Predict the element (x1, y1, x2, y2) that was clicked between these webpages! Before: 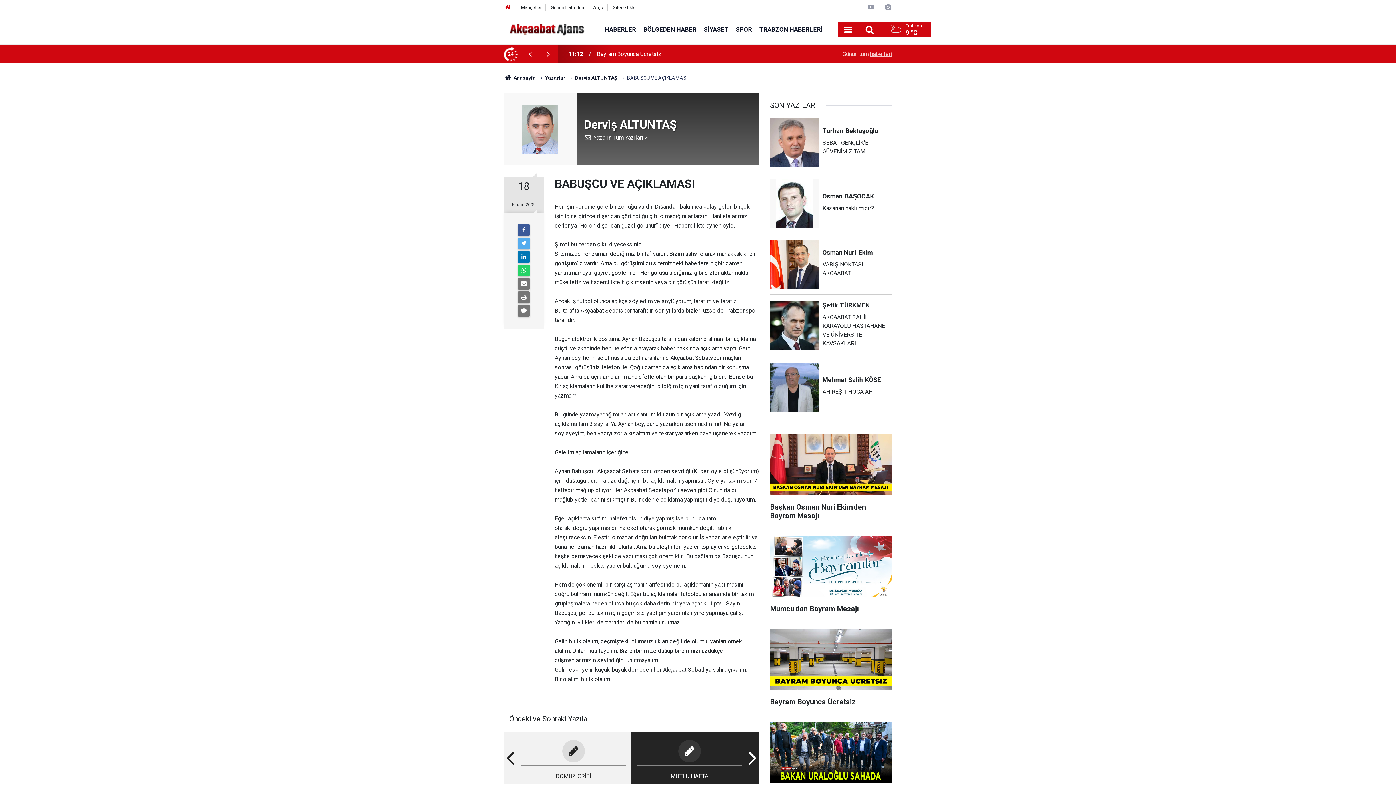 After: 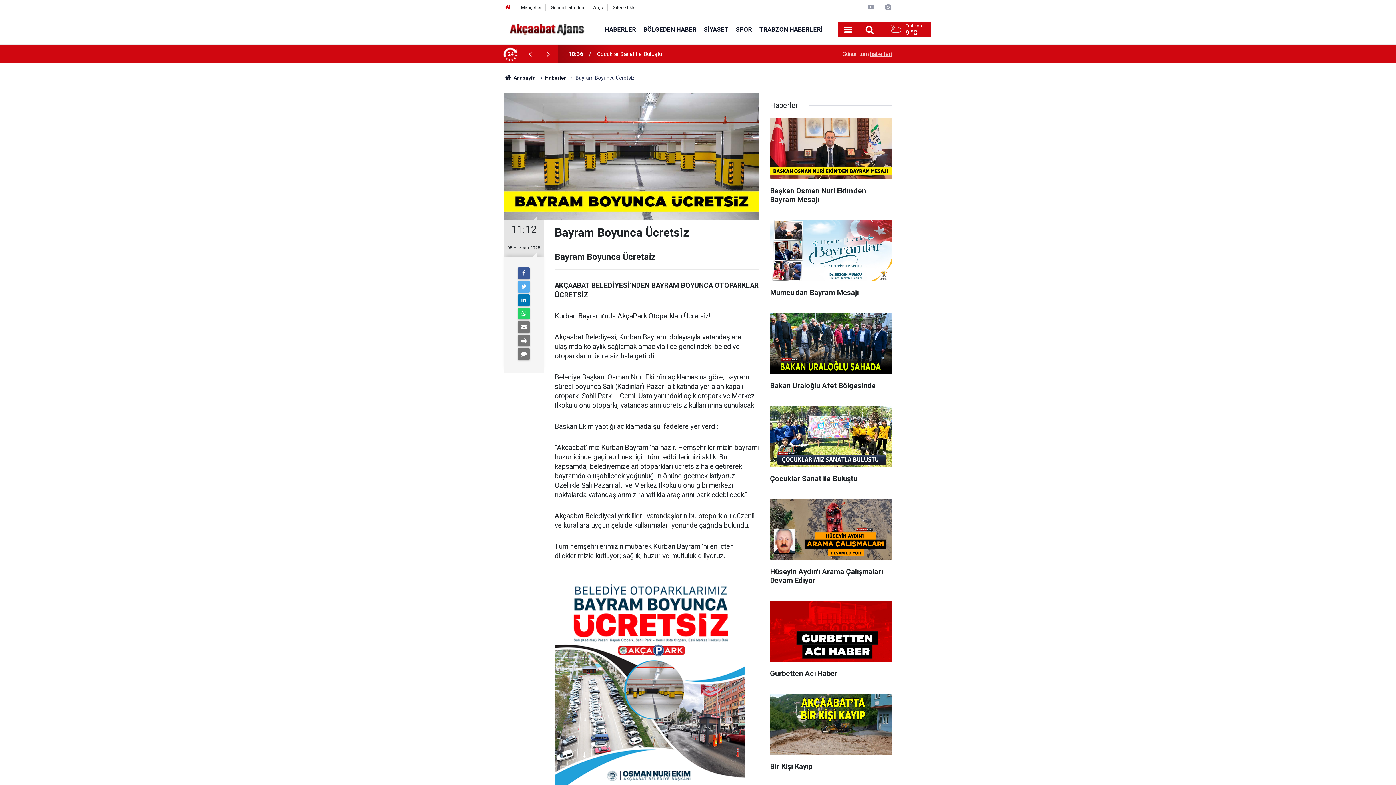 Action: label: Bayram Boyunca Ücretsiz bbox: (770, 629, 892, 713)